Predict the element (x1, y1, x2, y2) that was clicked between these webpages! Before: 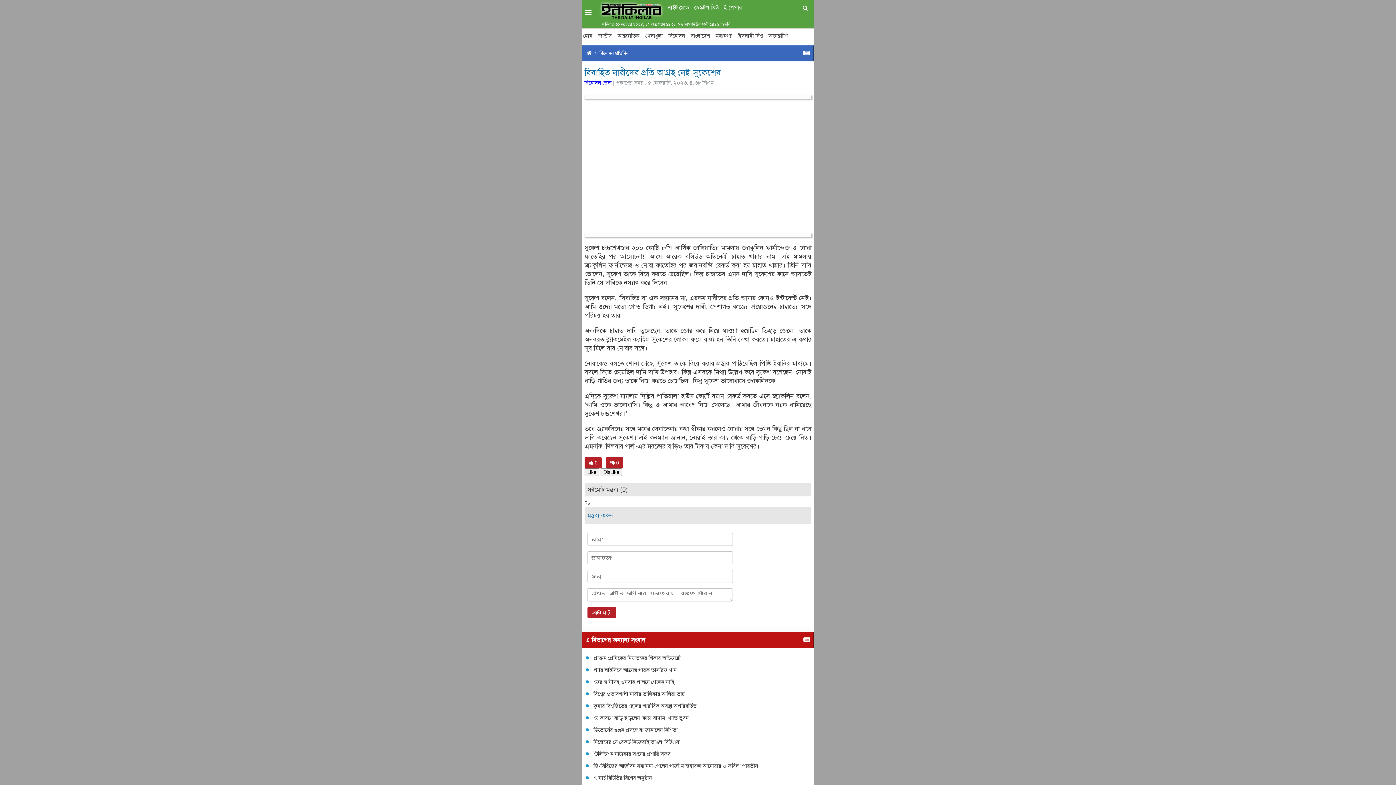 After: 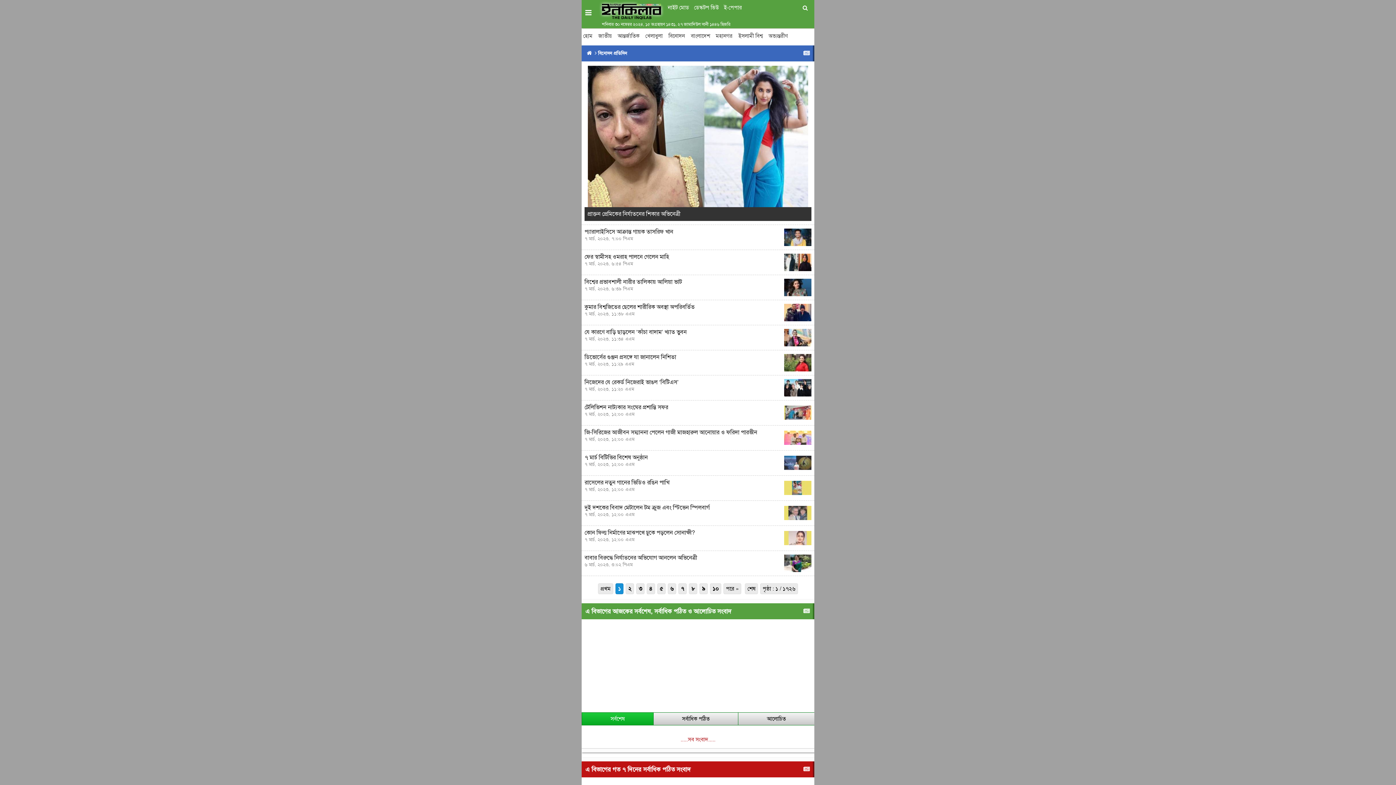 Action: label: বিনোদন প্রতিদিন bbox: (599, 50, 628, 56)